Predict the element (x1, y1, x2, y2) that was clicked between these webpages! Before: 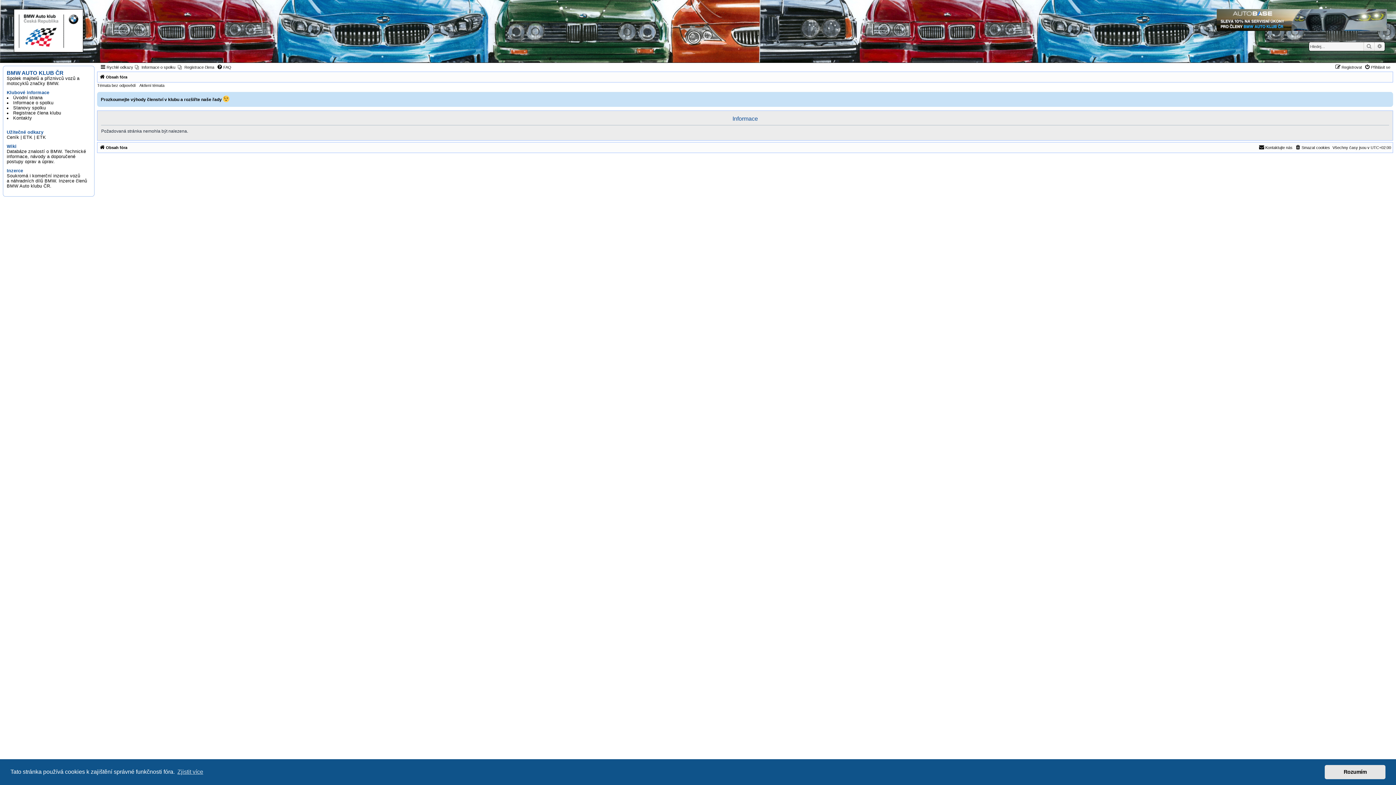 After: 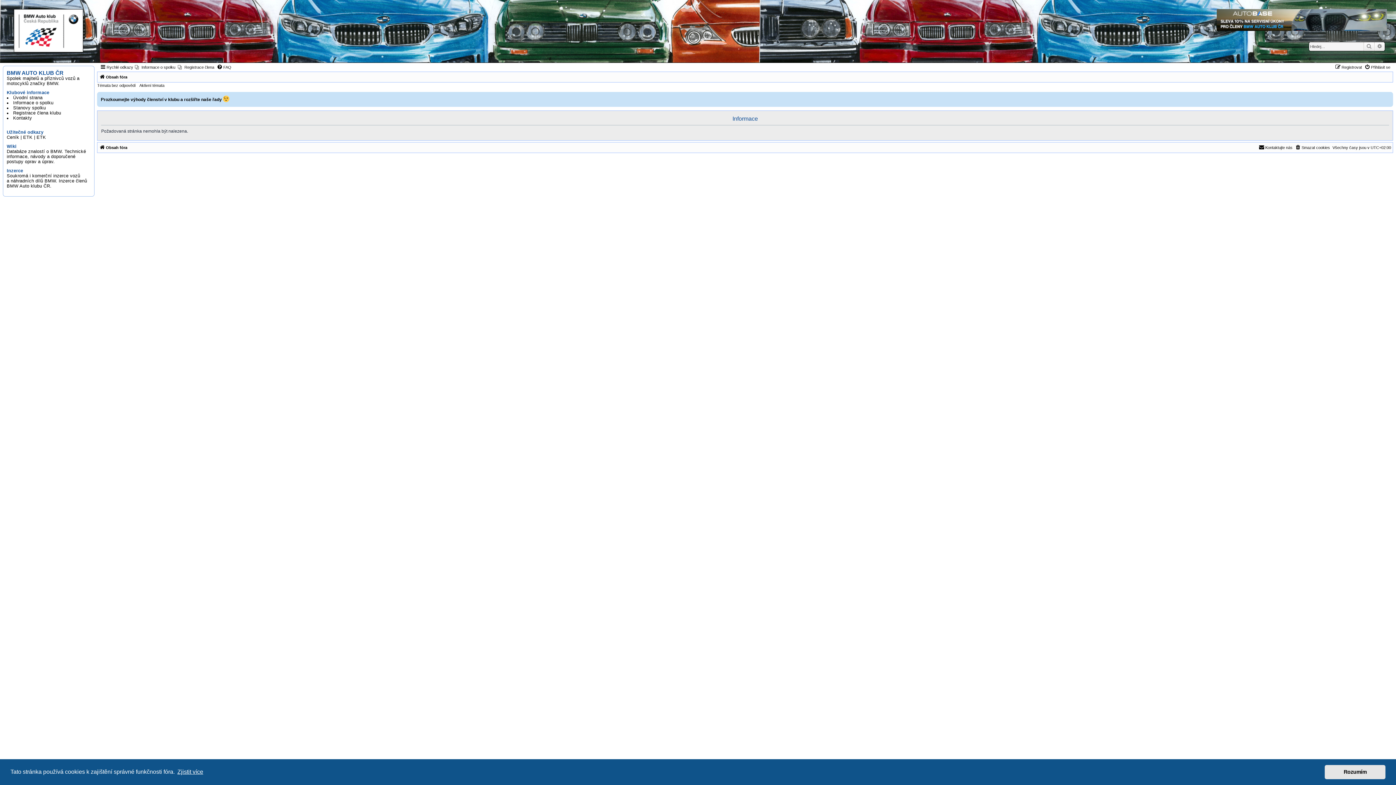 Action: label: learn more about cookies bbox: (176, 766, 204, 777)